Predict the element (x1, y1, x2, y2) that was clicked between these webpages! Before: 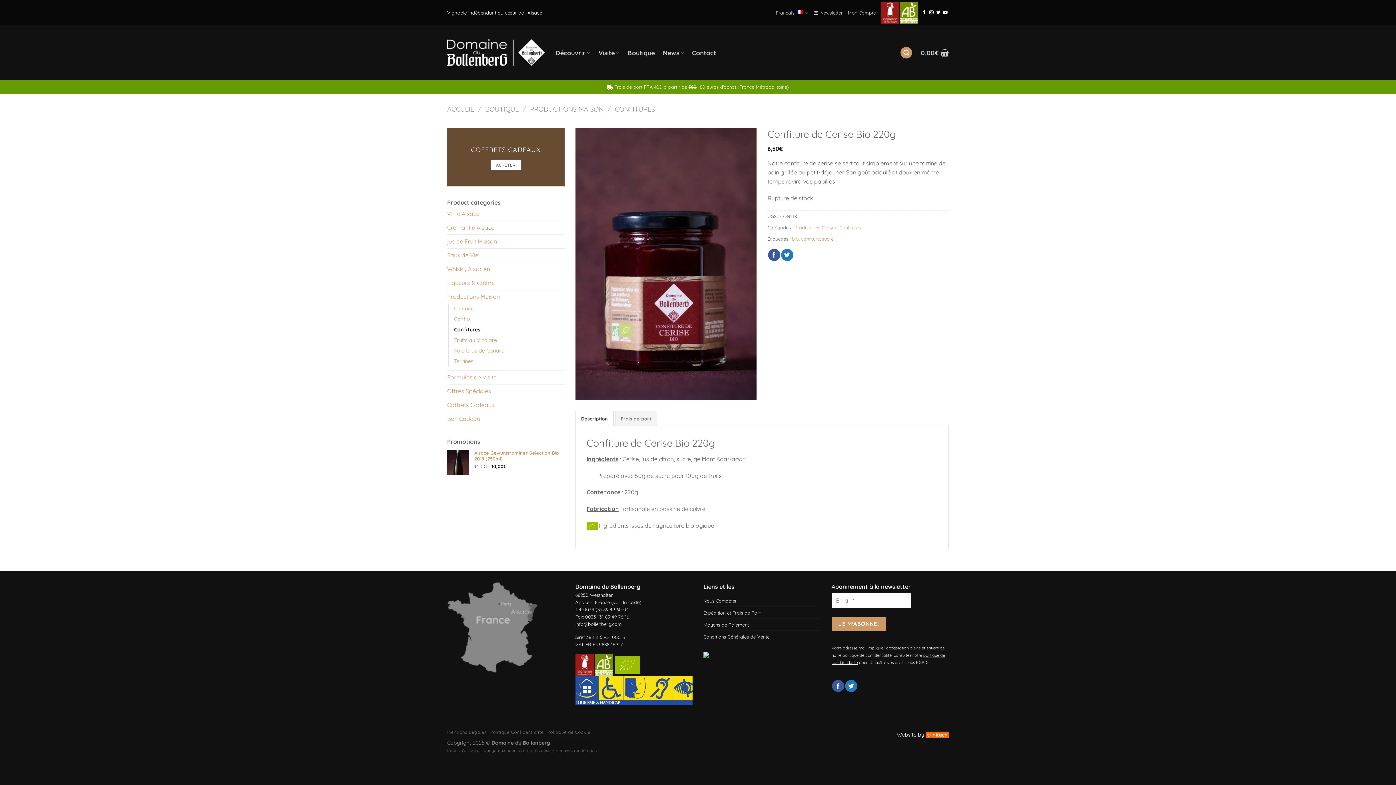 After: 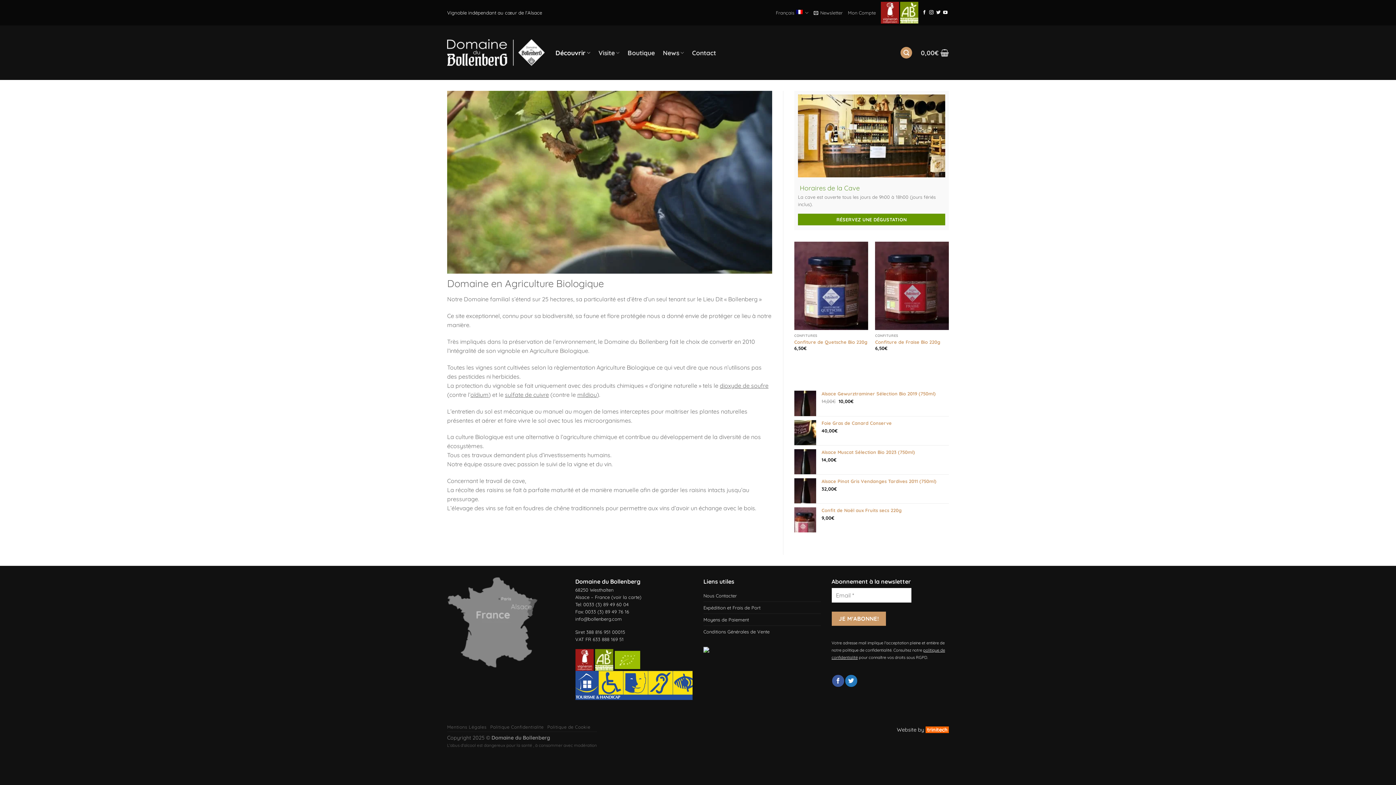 Action: bbox: (595, 661, 613, 668)